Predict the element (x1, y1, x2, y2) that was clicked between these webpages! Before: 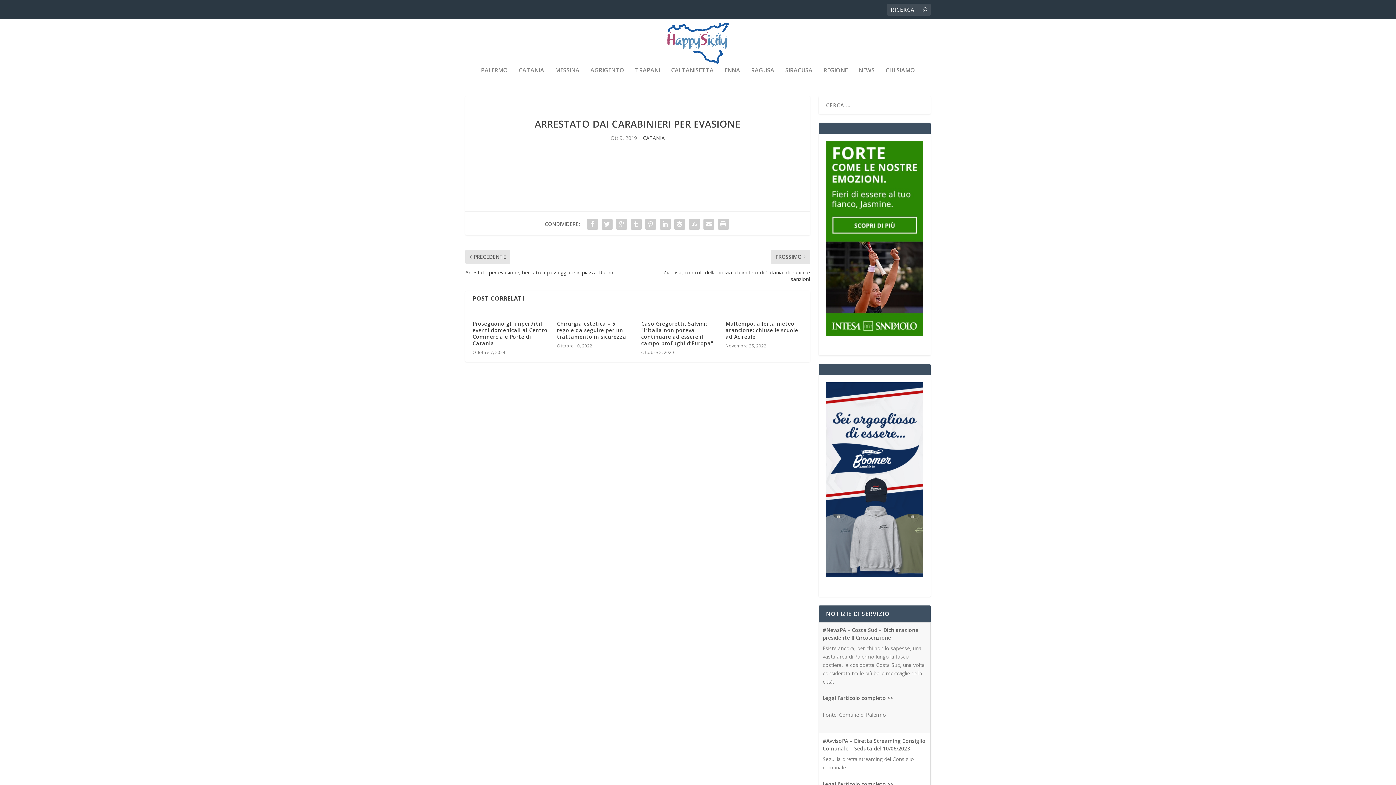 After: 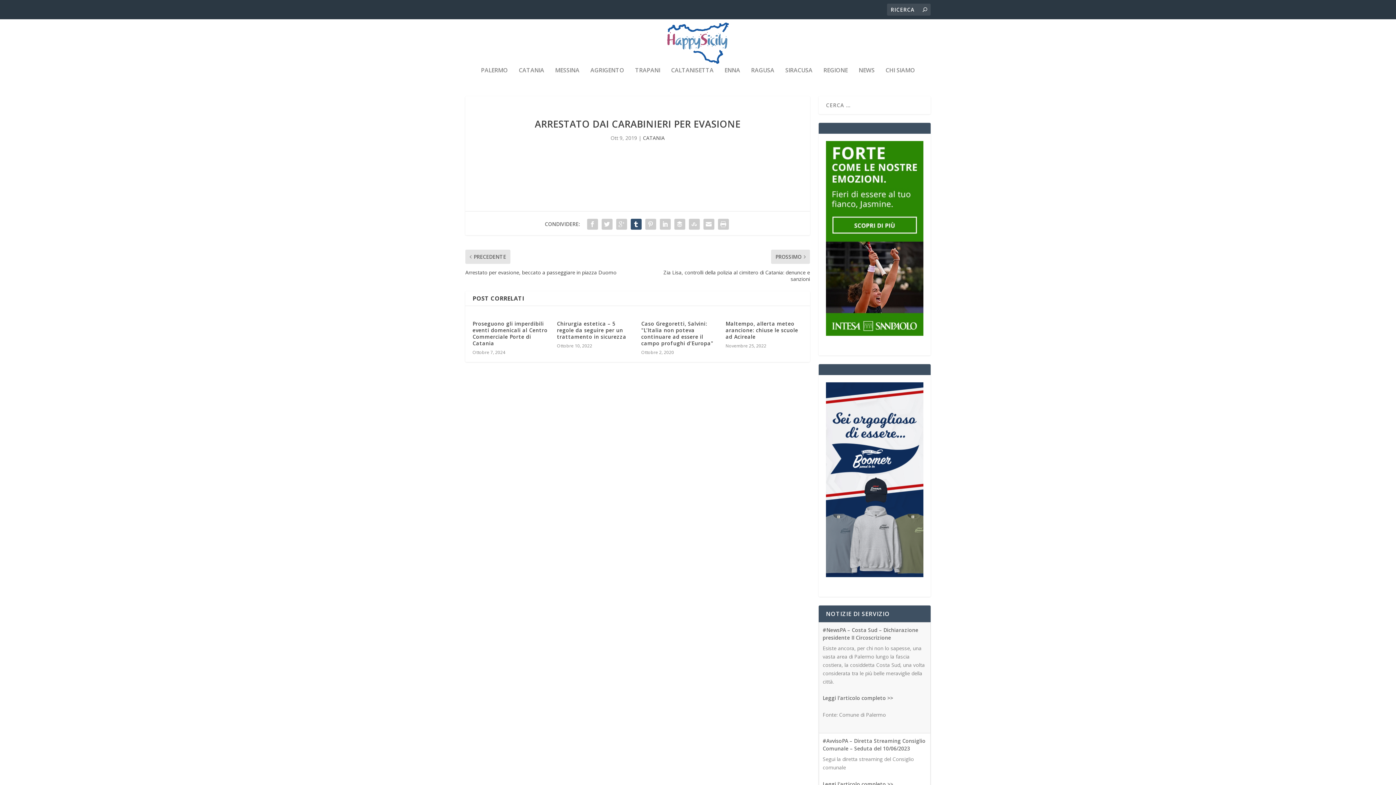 Action: bbox: (628, 217, 643, 231)